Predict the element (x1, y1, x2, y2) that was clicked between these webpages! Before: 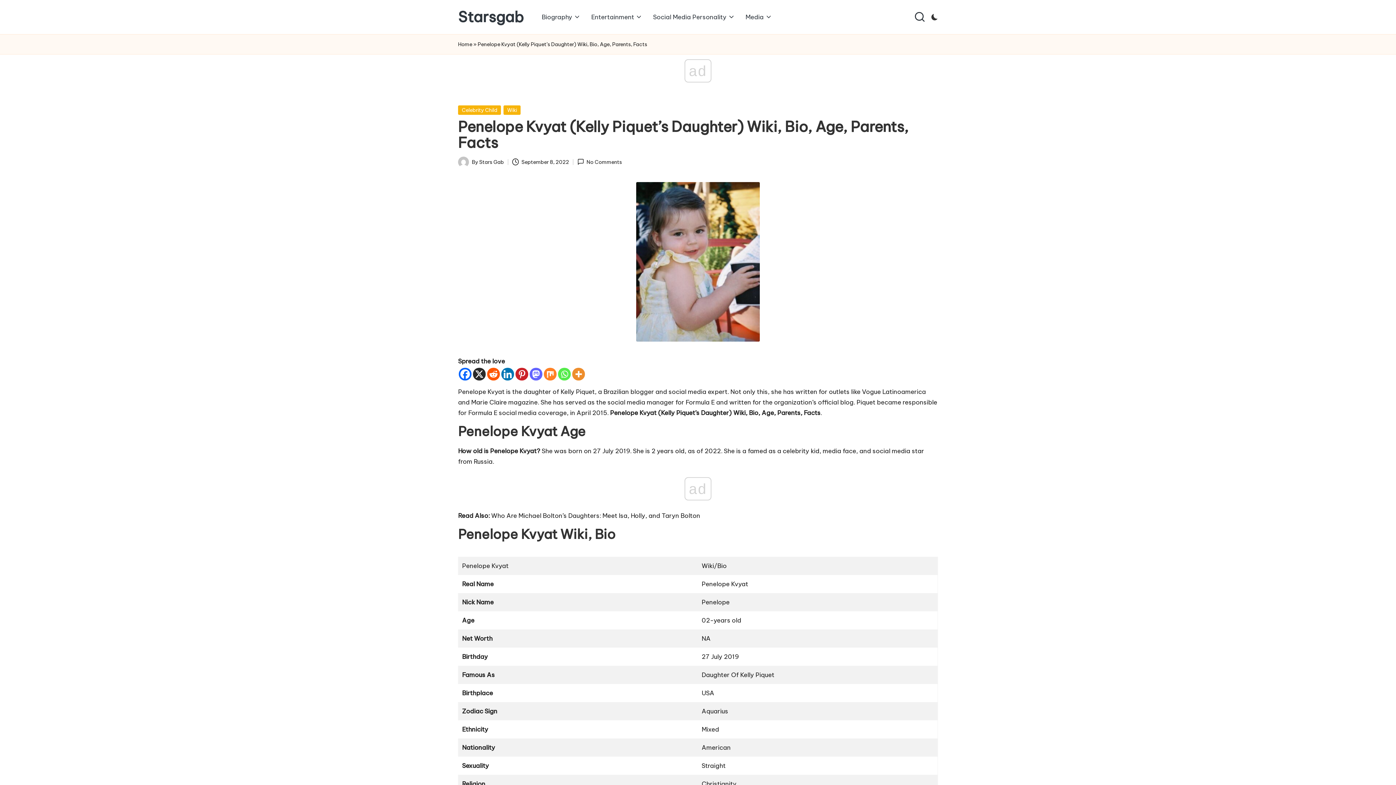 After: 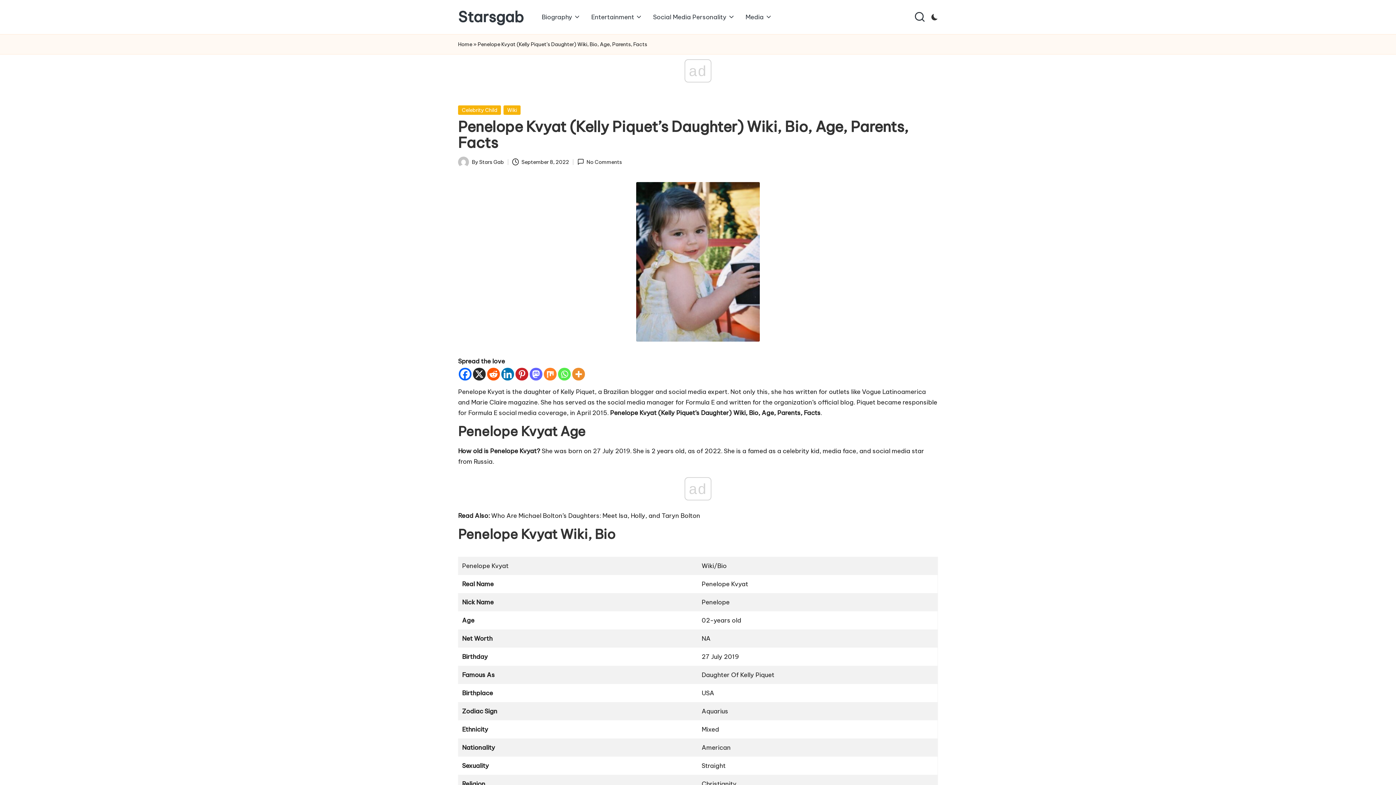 Action: bbox: (487, 368, 500, 380) label: Reddit